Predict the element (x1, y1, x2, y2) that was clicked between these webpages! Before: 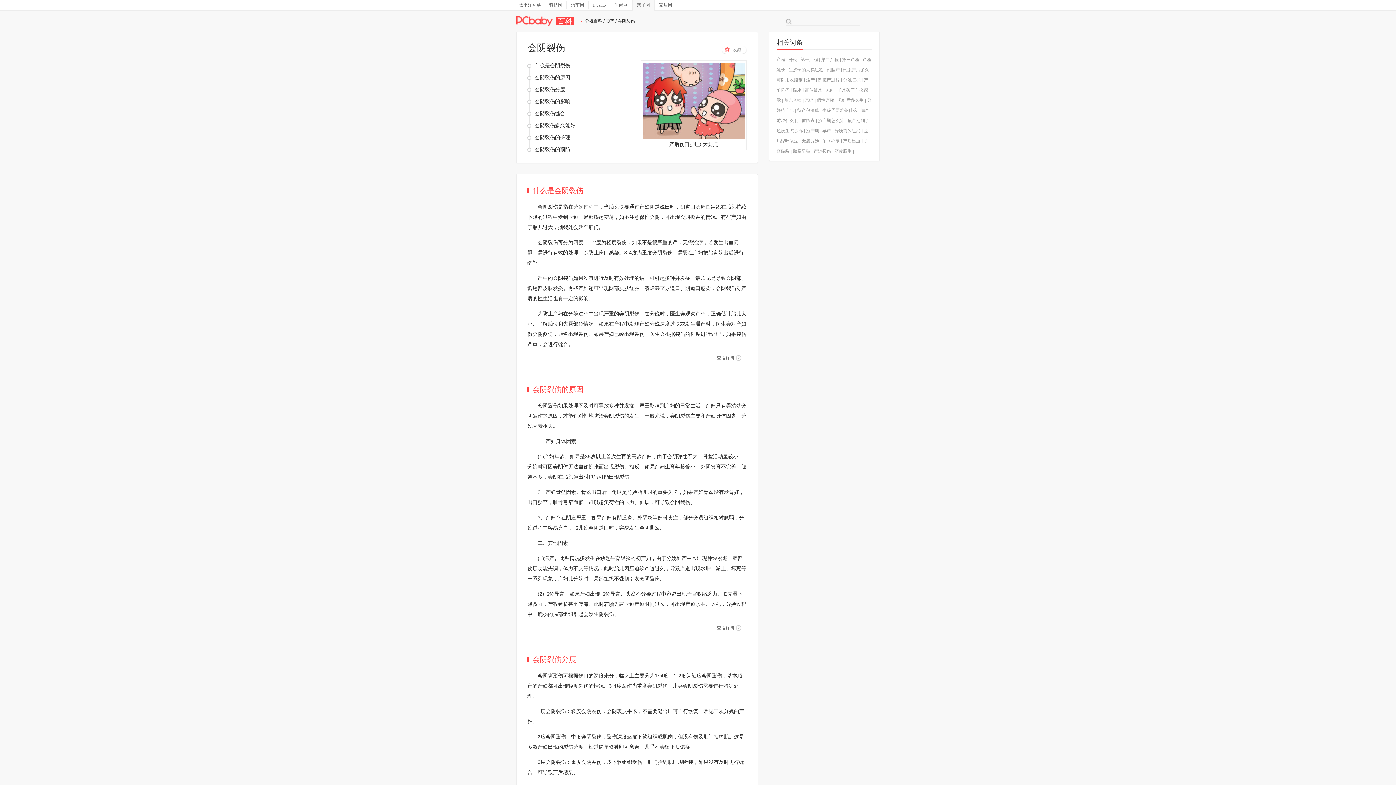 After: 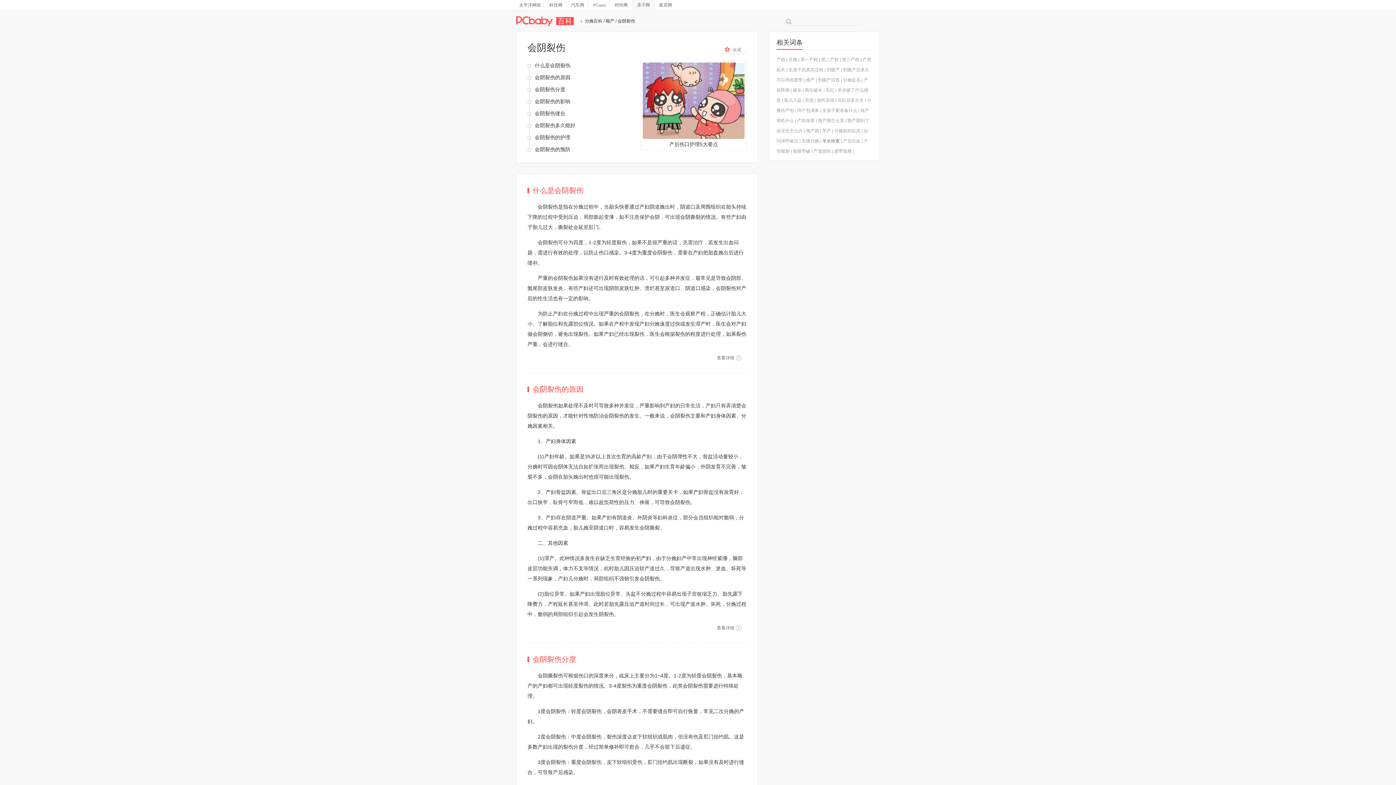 Action: bbox: (822, 138, 840, 143) label: 羊水栓塞